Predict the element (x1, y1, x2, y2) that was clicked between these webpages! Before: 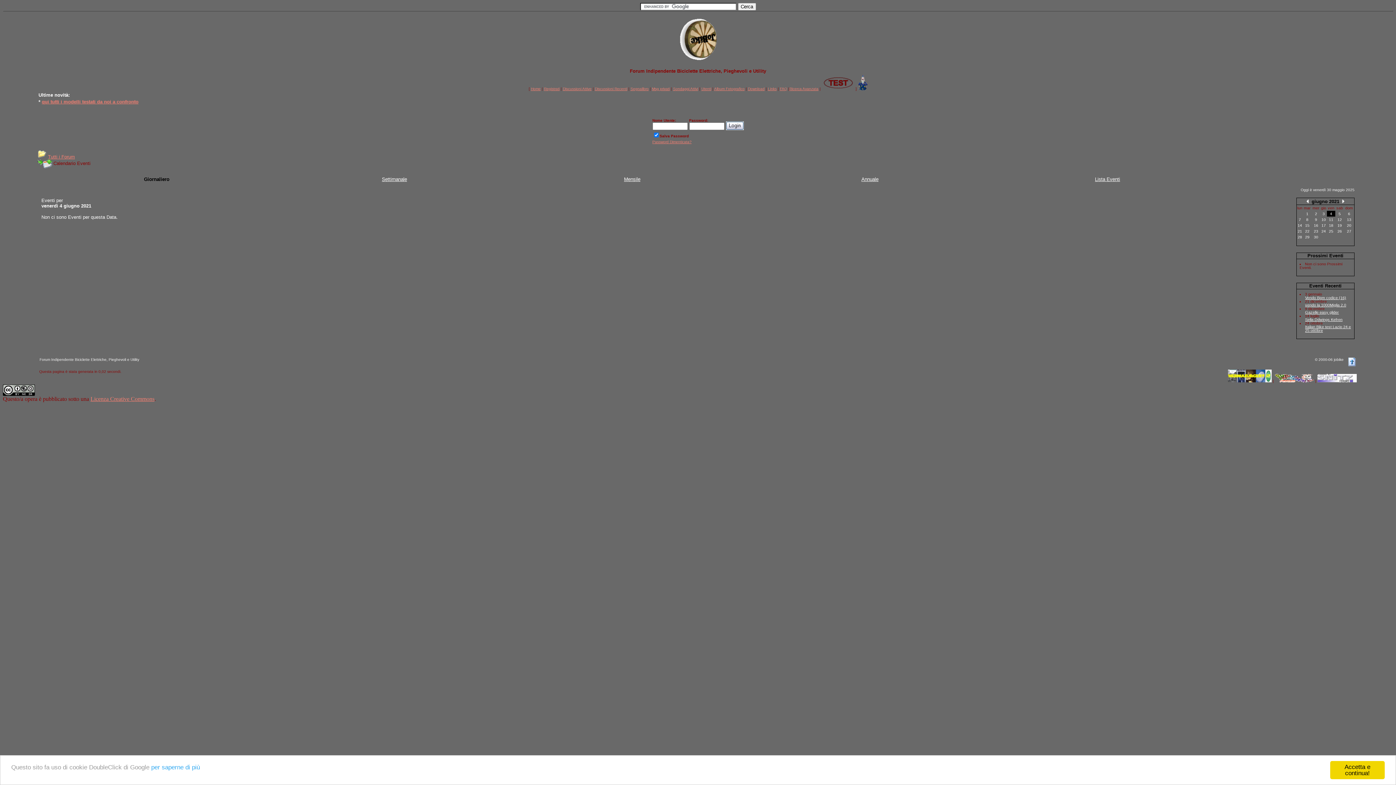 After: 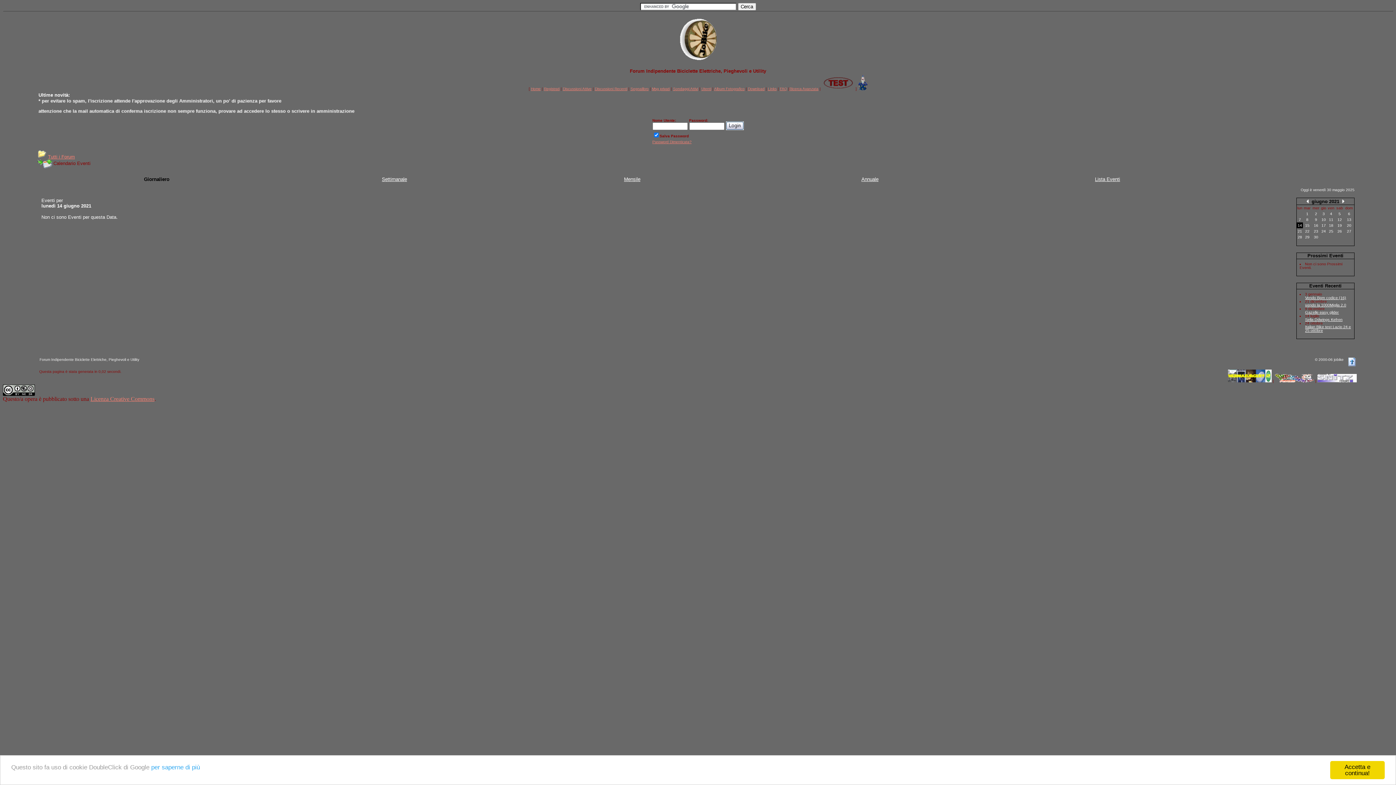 Action: bbox: (1298, 223, 1302, 227) label: 14